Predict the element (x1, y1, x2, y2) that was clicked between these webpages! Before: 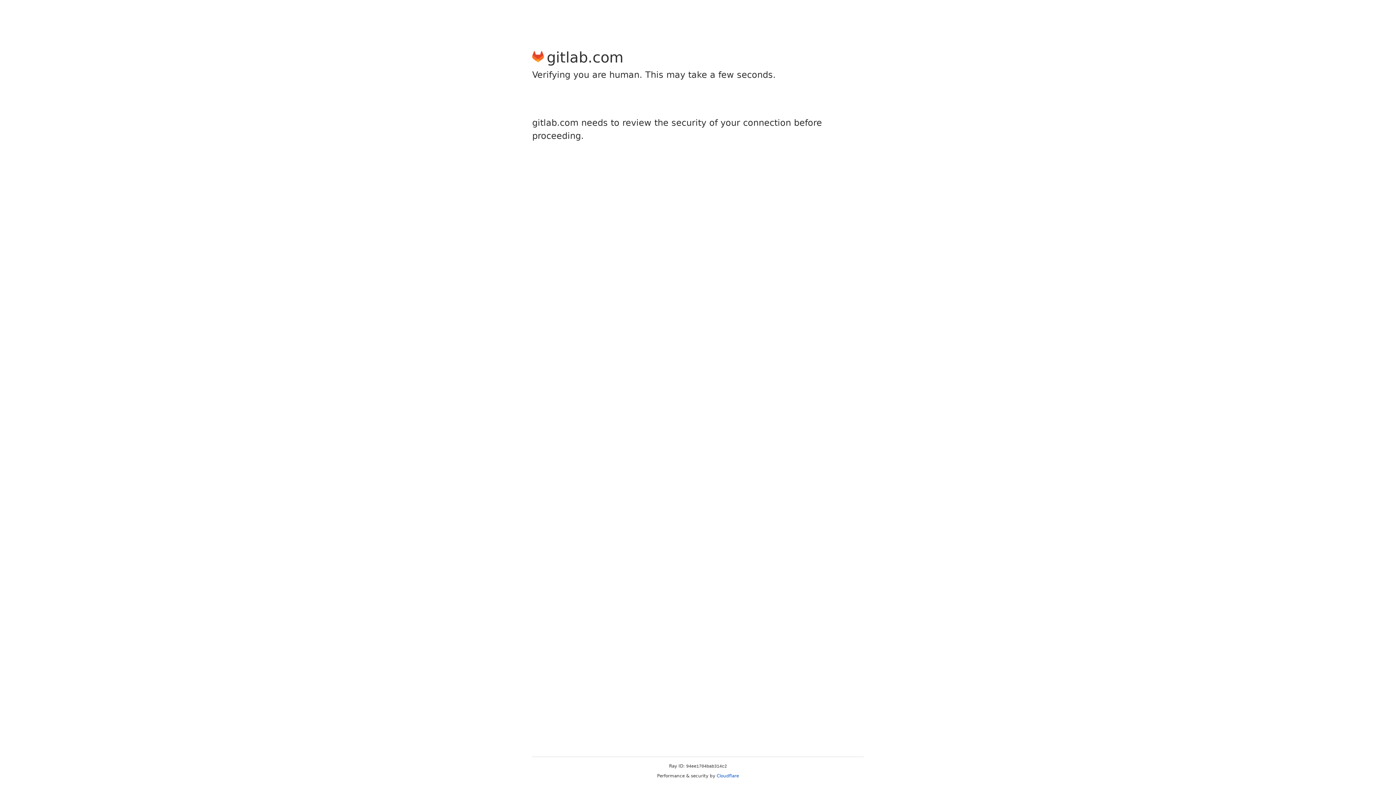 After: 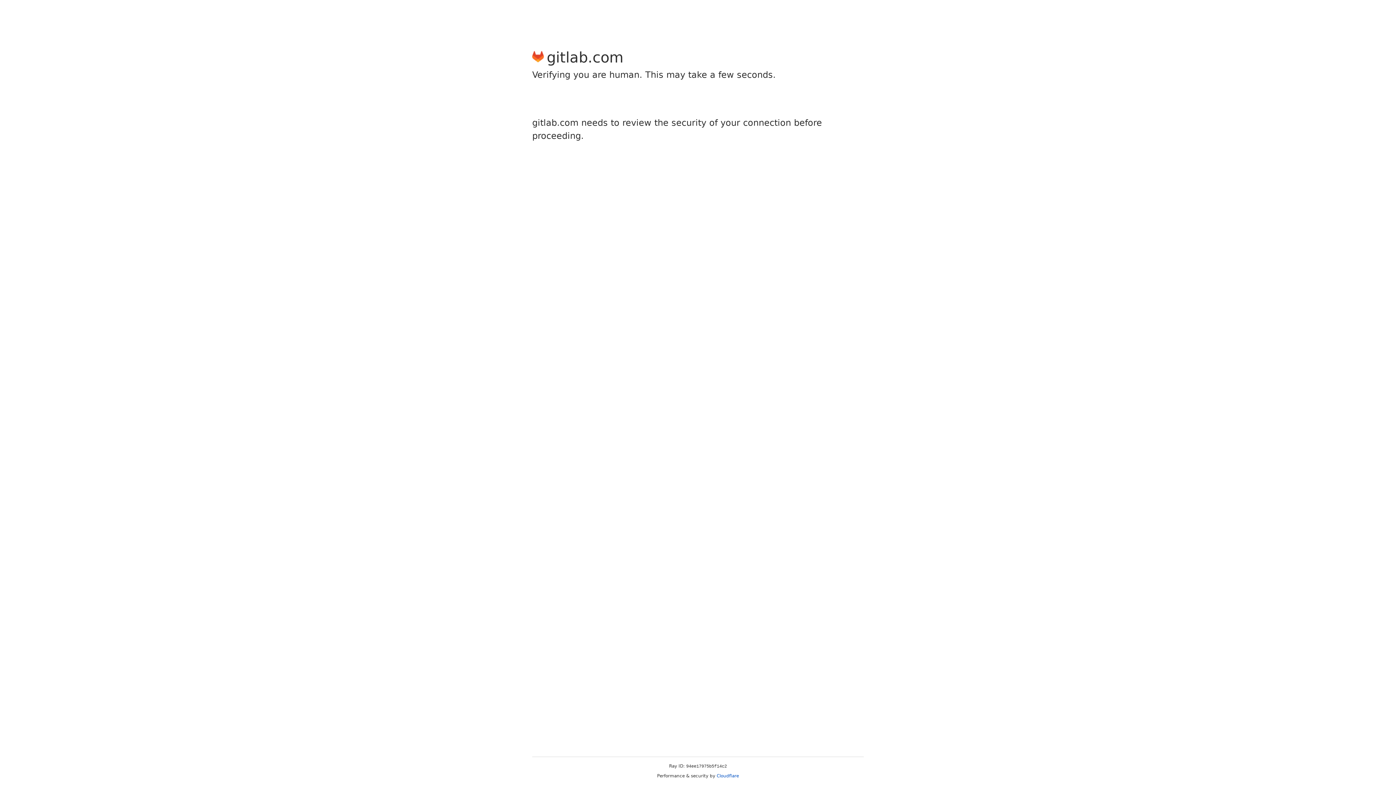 Action: bbox: (716, 773, 739, 778) label: Cloudflare